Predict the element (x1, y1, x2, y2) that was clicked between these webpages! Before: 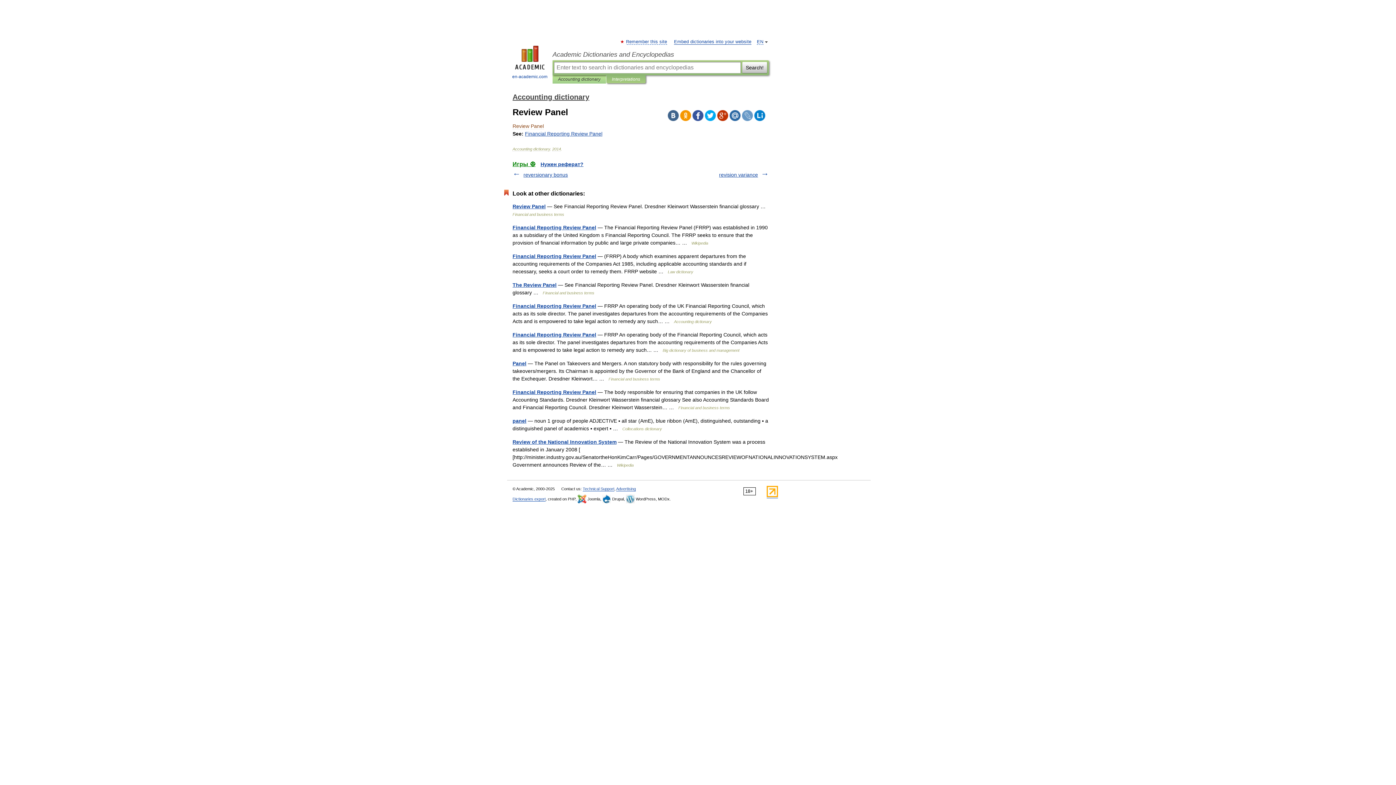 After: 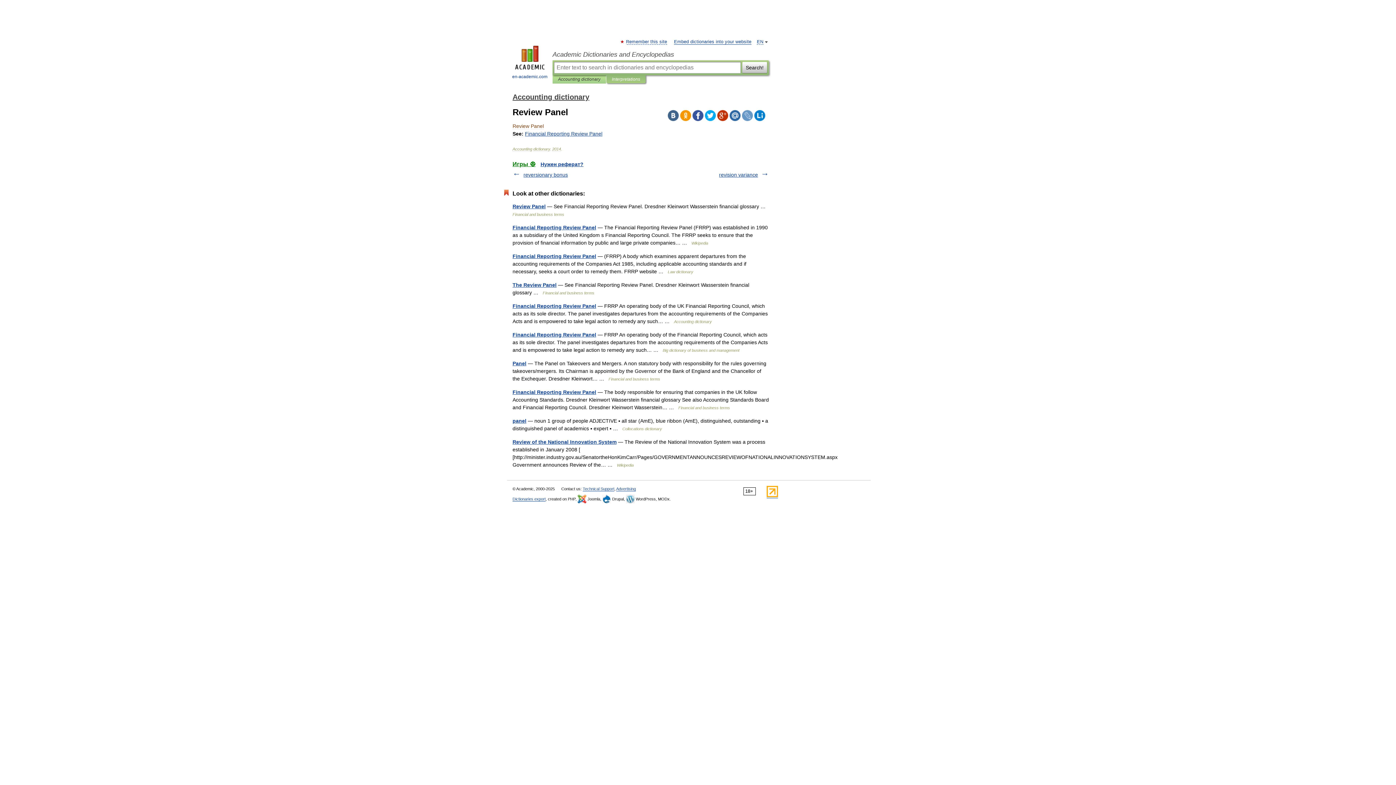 Action: bbox: (742, 110, 753, 121)